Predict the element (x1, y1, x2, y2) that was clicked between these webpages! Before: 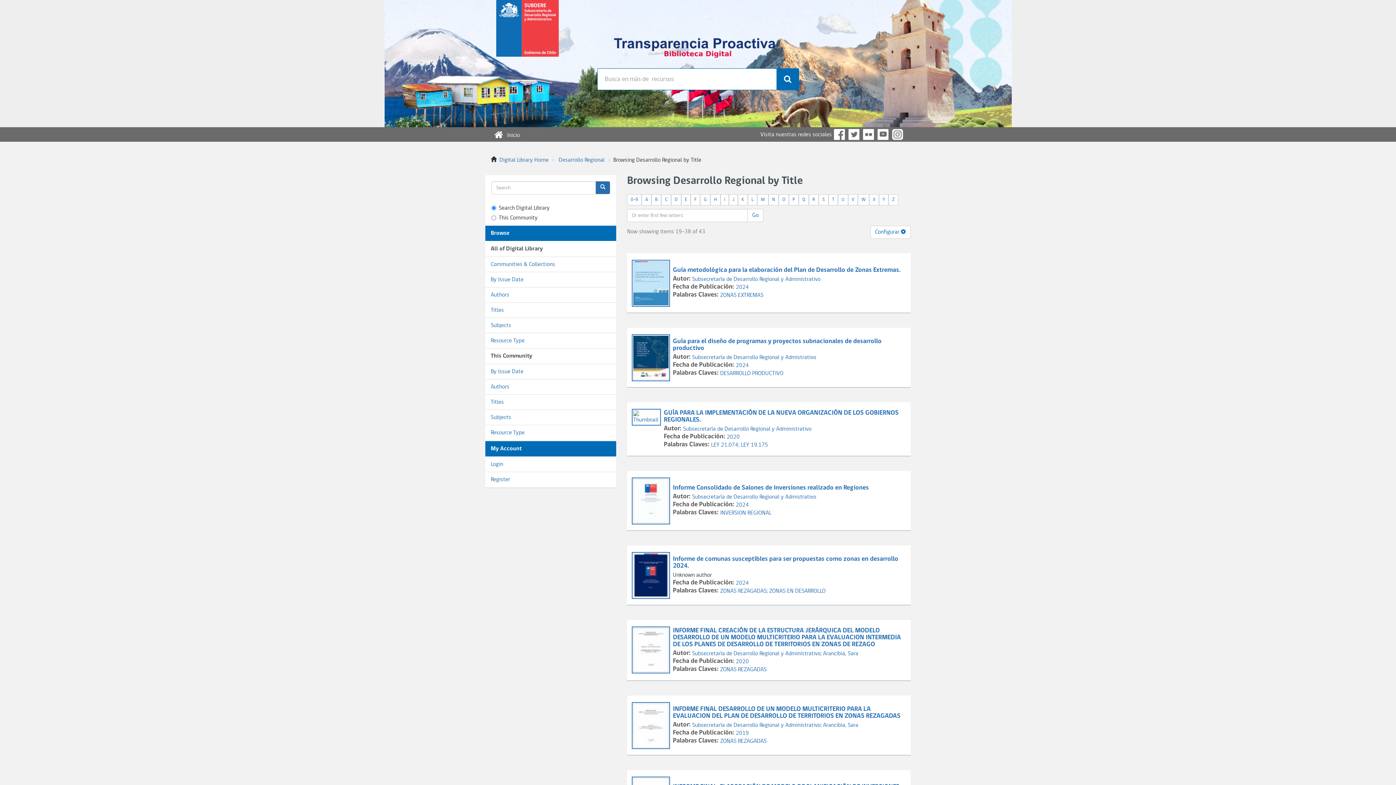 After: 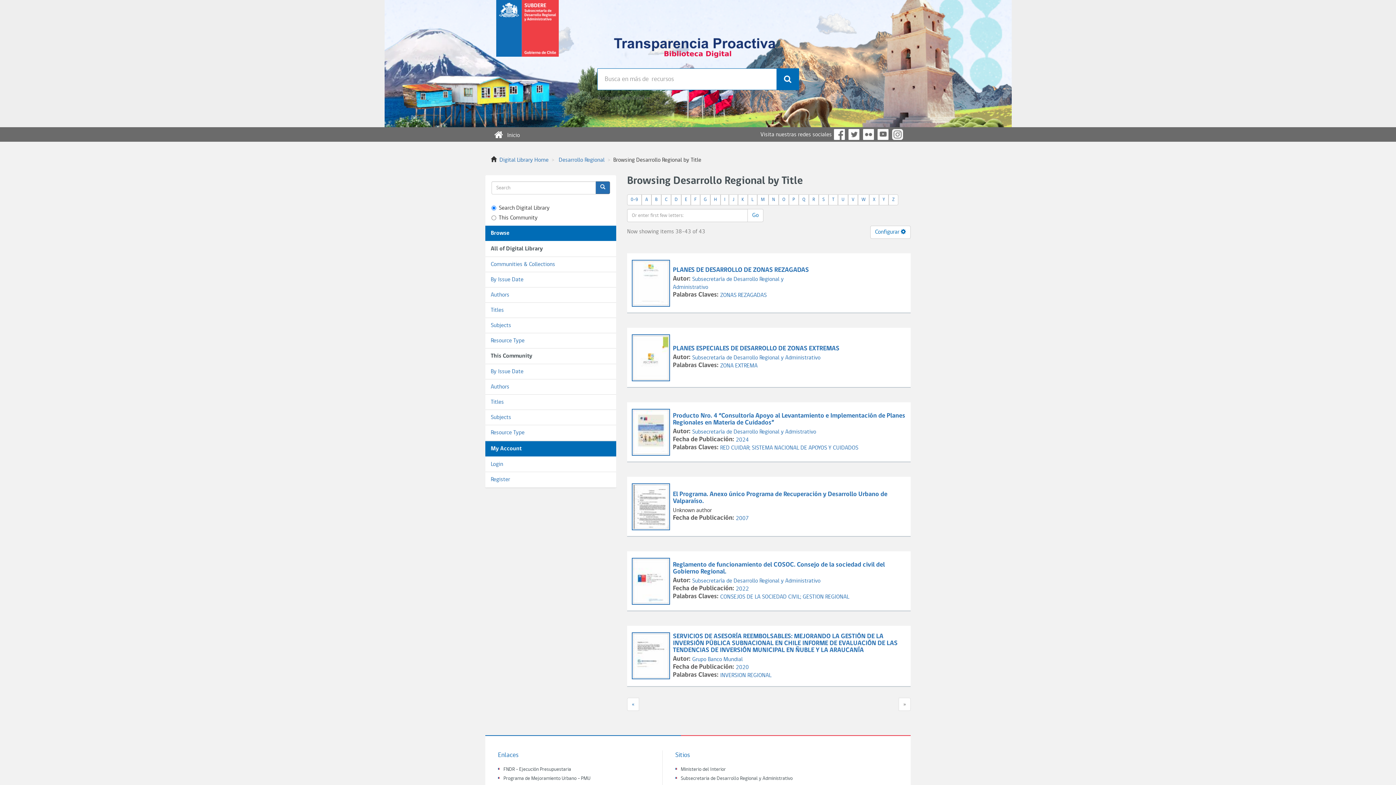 Action: bbox: (792, 197, 795, 202) label: P